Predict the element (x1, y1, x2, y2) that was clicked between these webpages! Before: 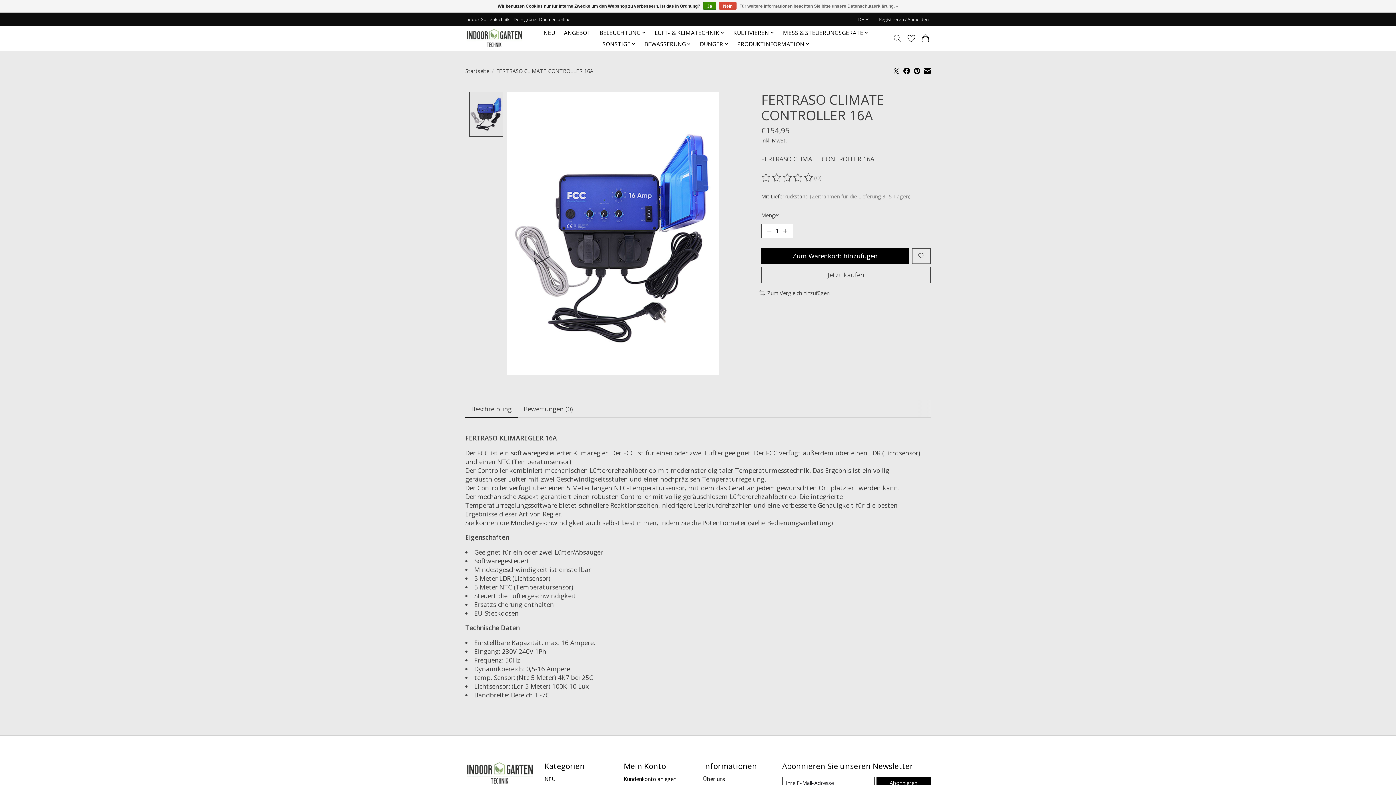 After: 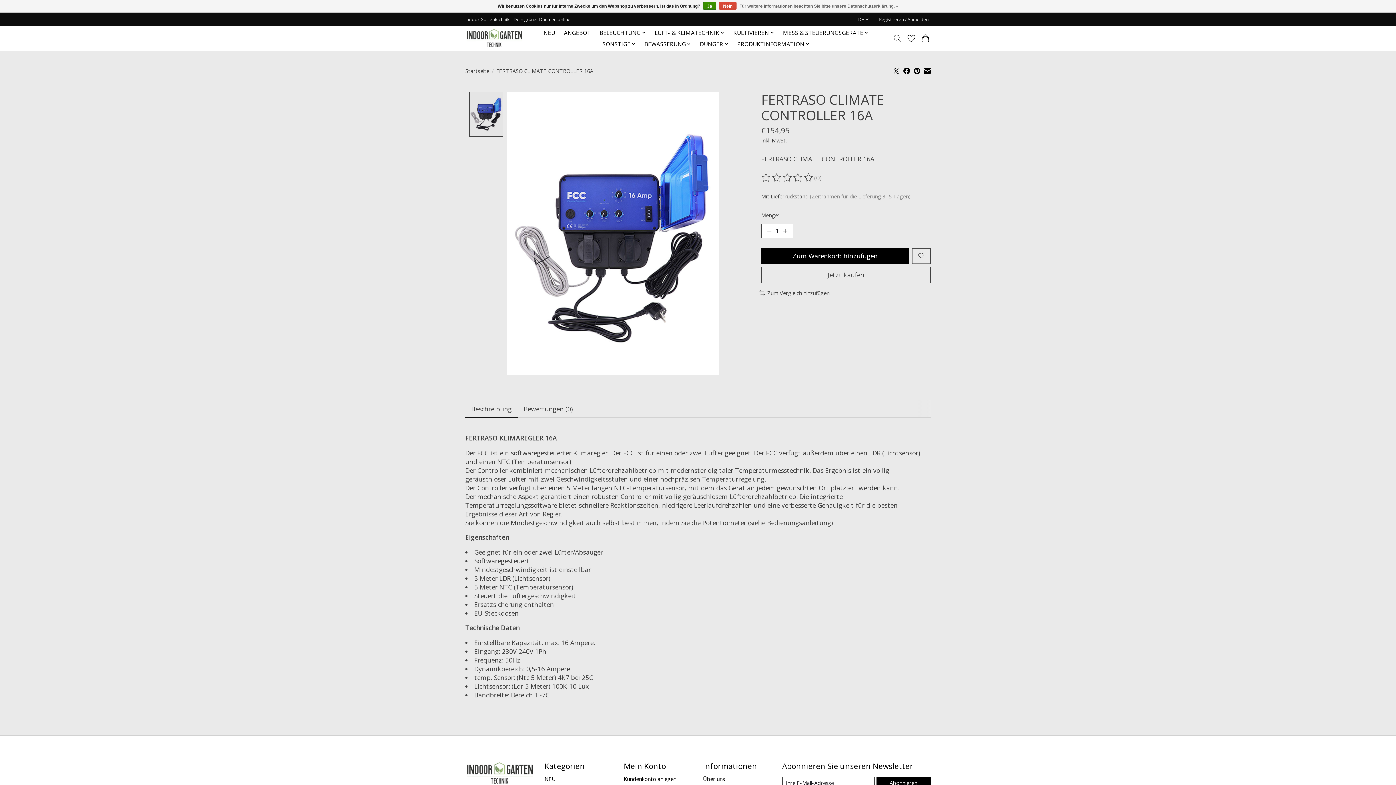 Action: bbox: (893, 67, 899, 75)